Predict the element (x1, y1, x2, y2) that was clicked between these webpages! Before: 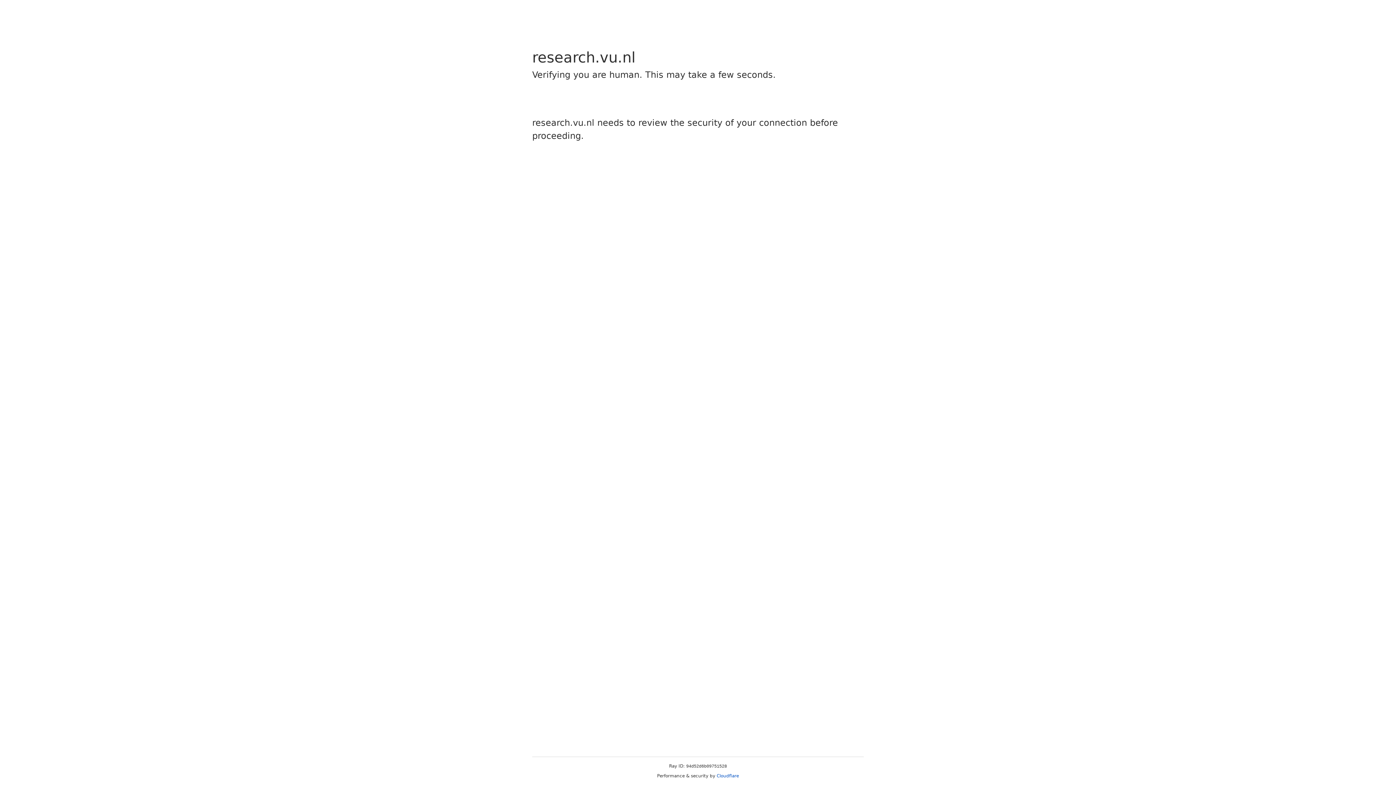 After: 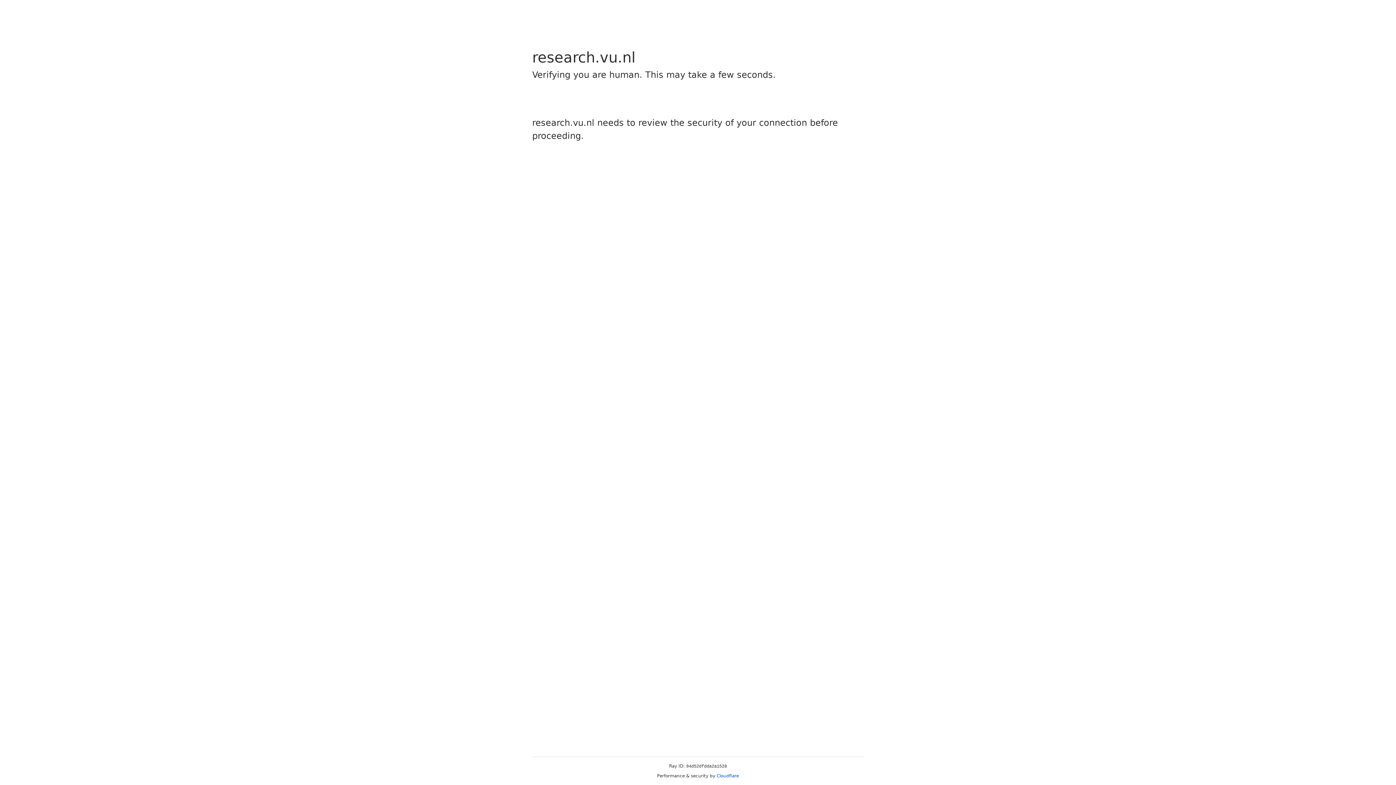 Action: label: Cloudflare bbox: (716, 773, 739, 778)